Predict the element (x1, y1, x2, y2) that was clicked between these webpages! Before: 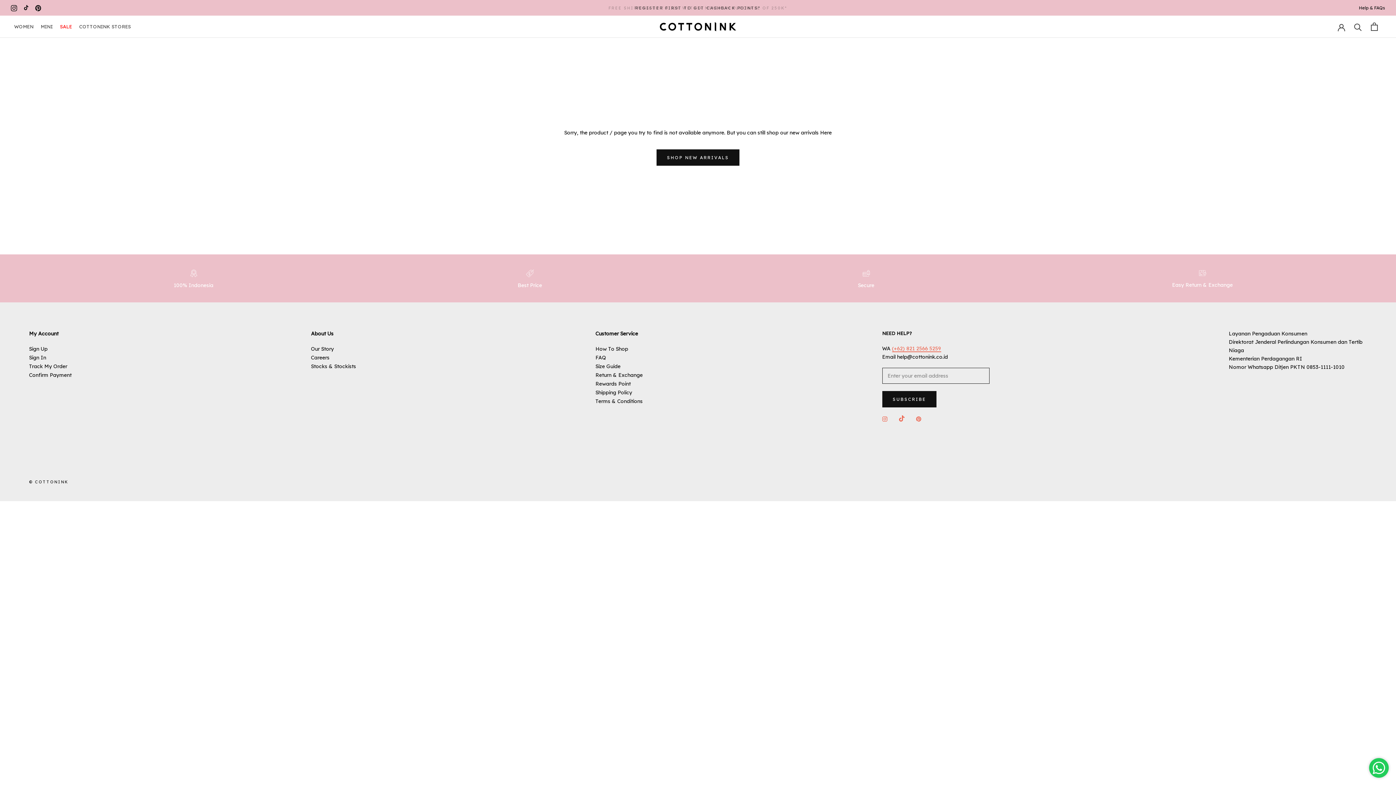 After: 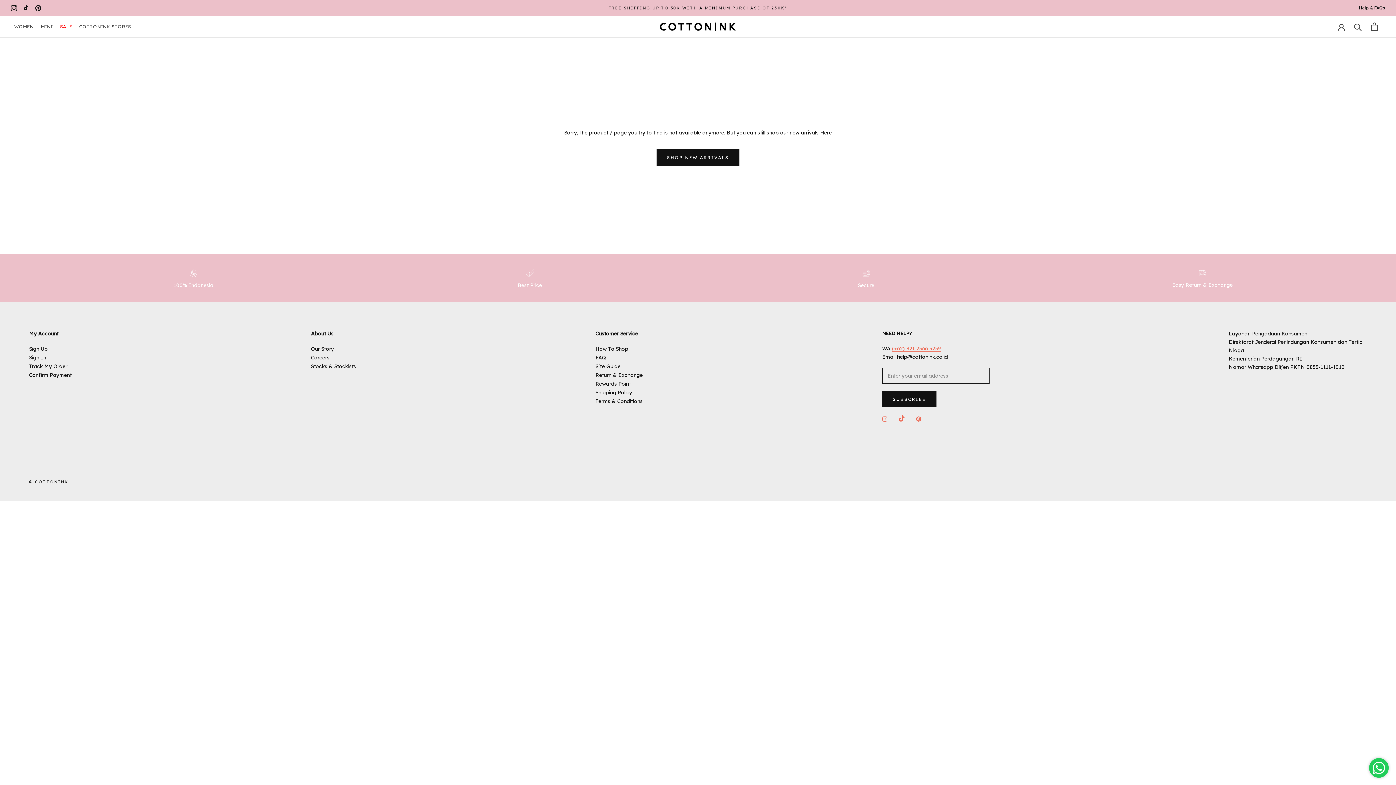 Action: bbox: (1198, 269, 1207, 276)